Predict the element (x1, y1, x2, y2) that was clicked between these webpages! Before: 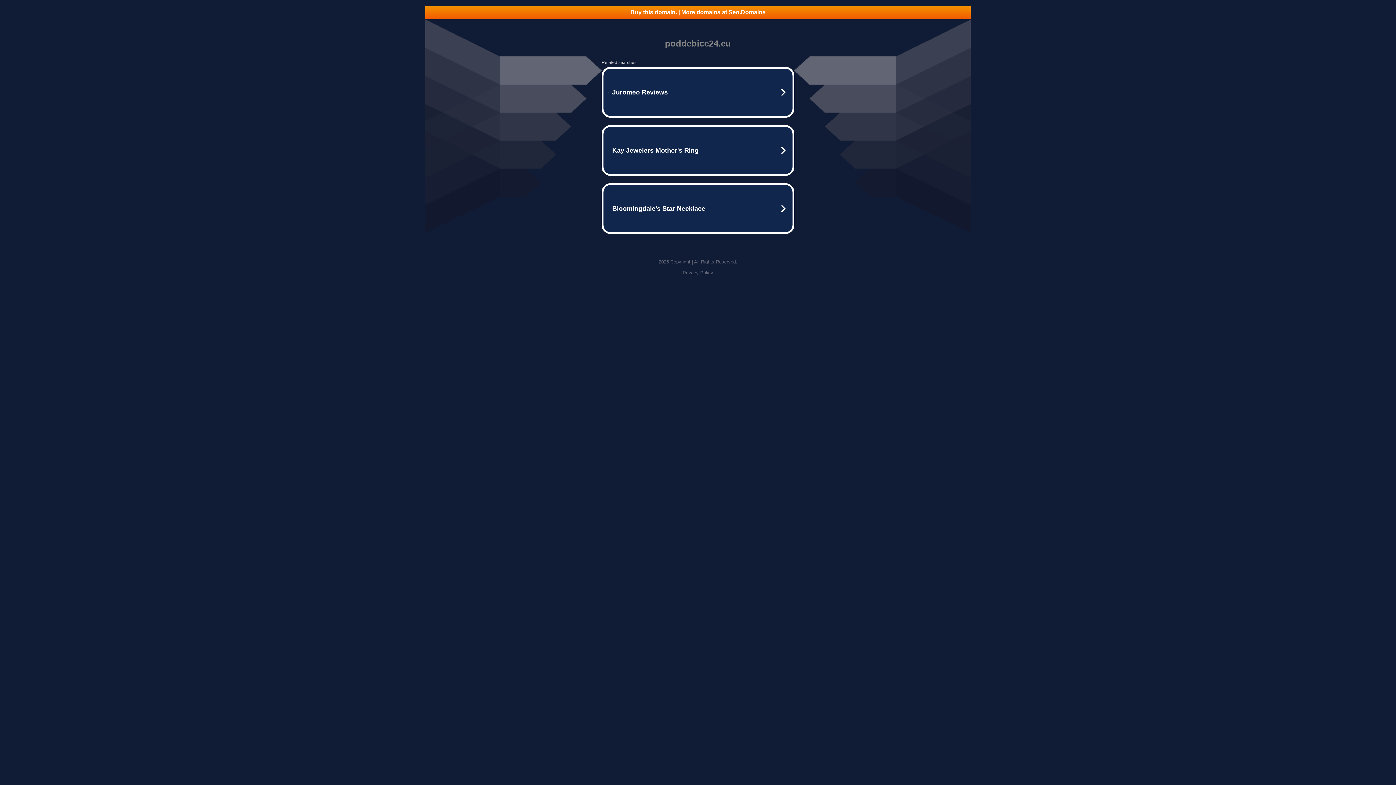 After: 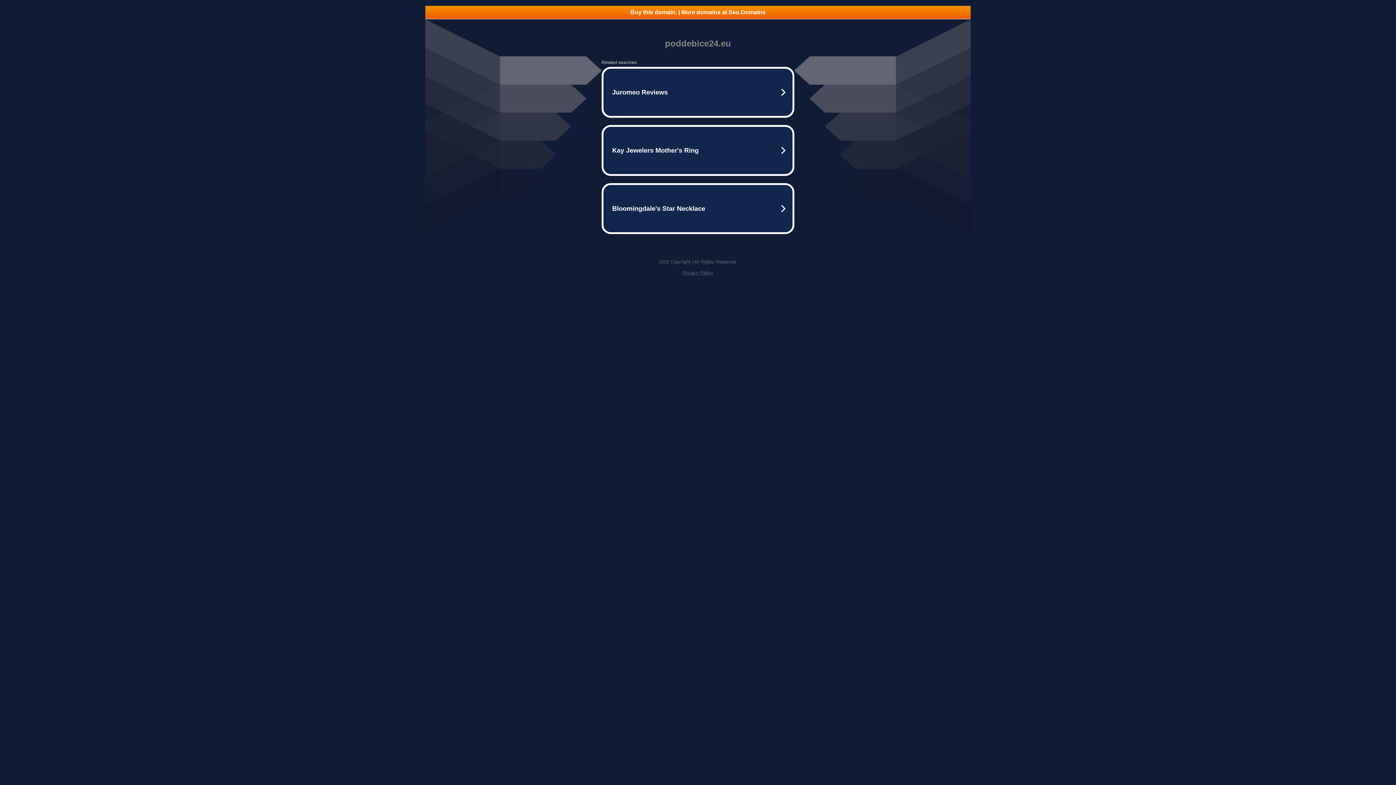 Action: bbox: (425, 5, 970, 18) label: Buy this domain. | More domains at Seo.Domains